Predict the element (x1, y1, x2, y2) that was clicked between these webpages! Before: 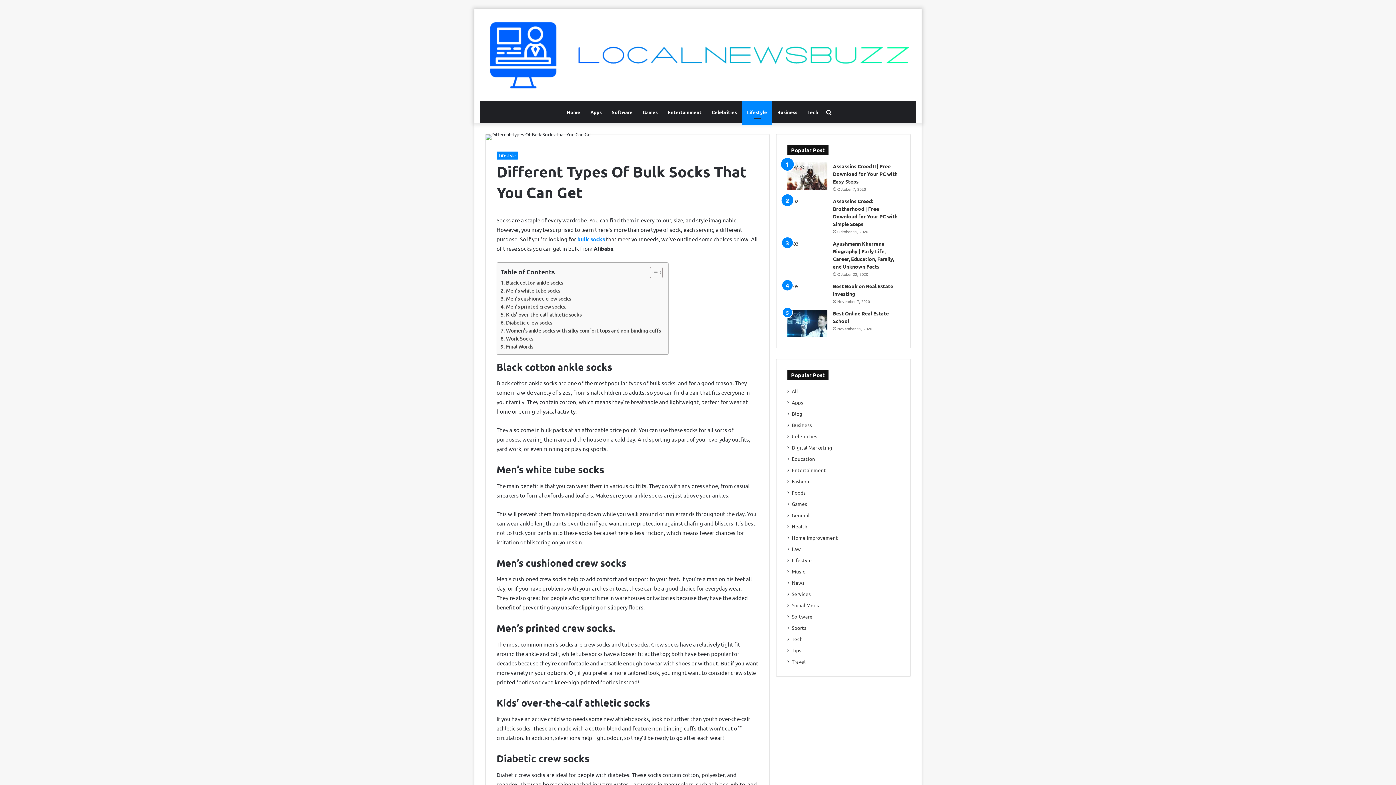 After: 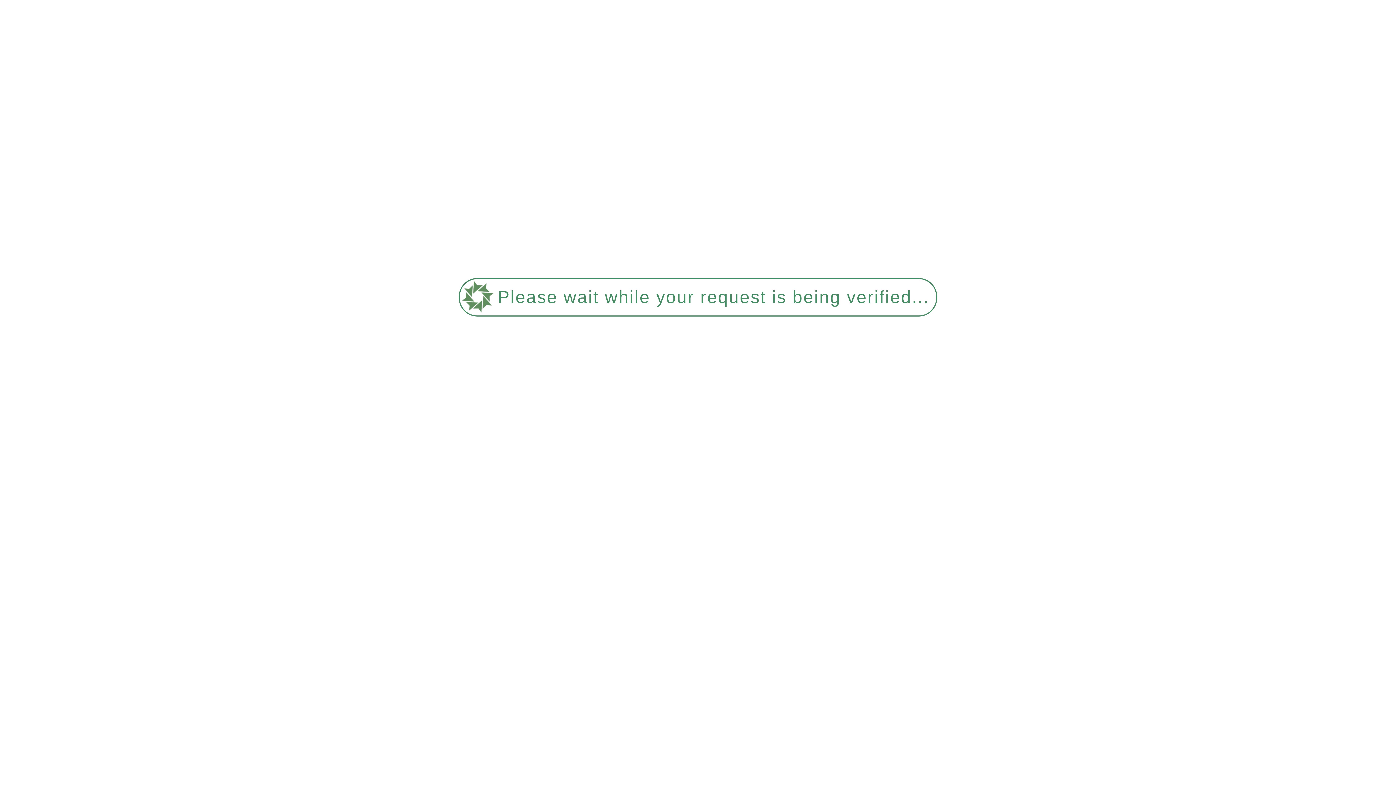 Action: bbox: (792, 579, 804, 586) label: News